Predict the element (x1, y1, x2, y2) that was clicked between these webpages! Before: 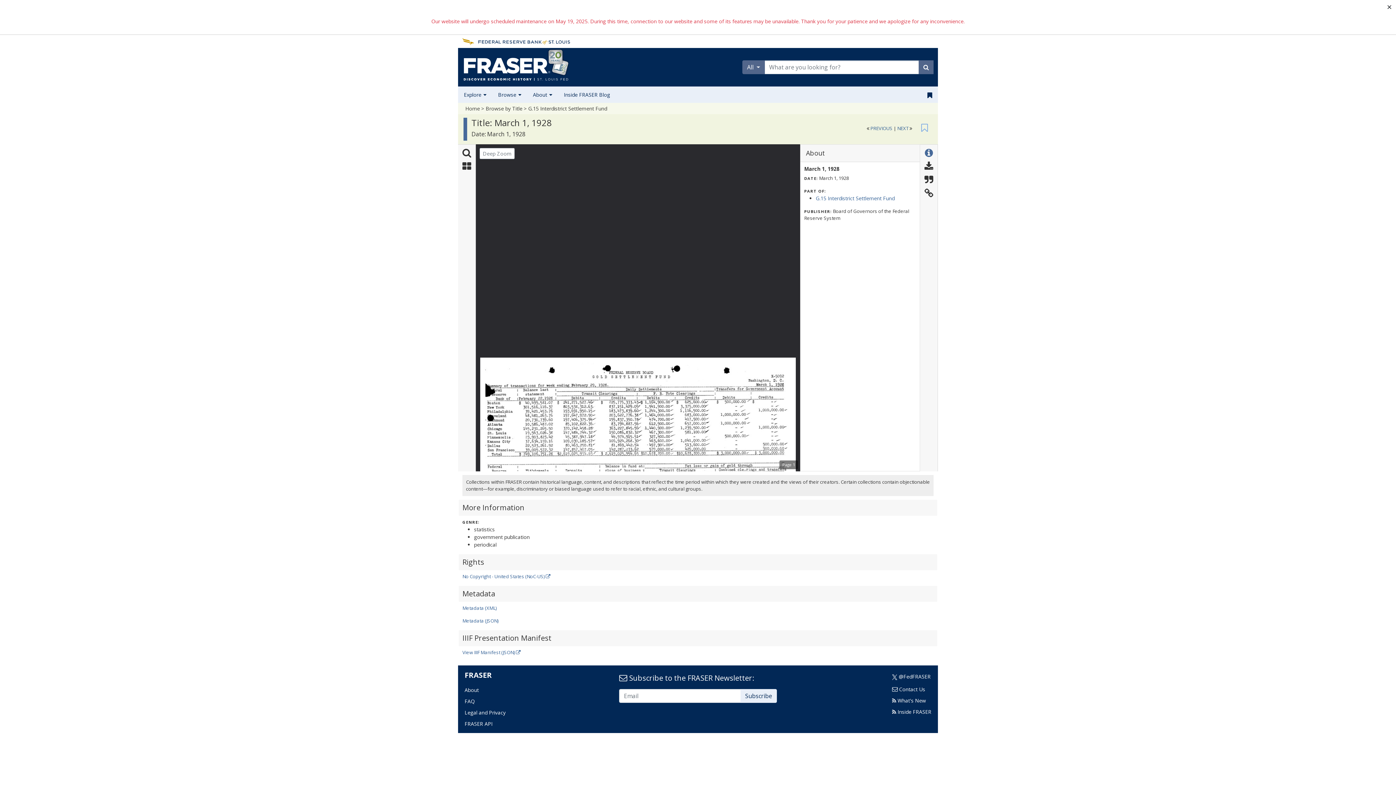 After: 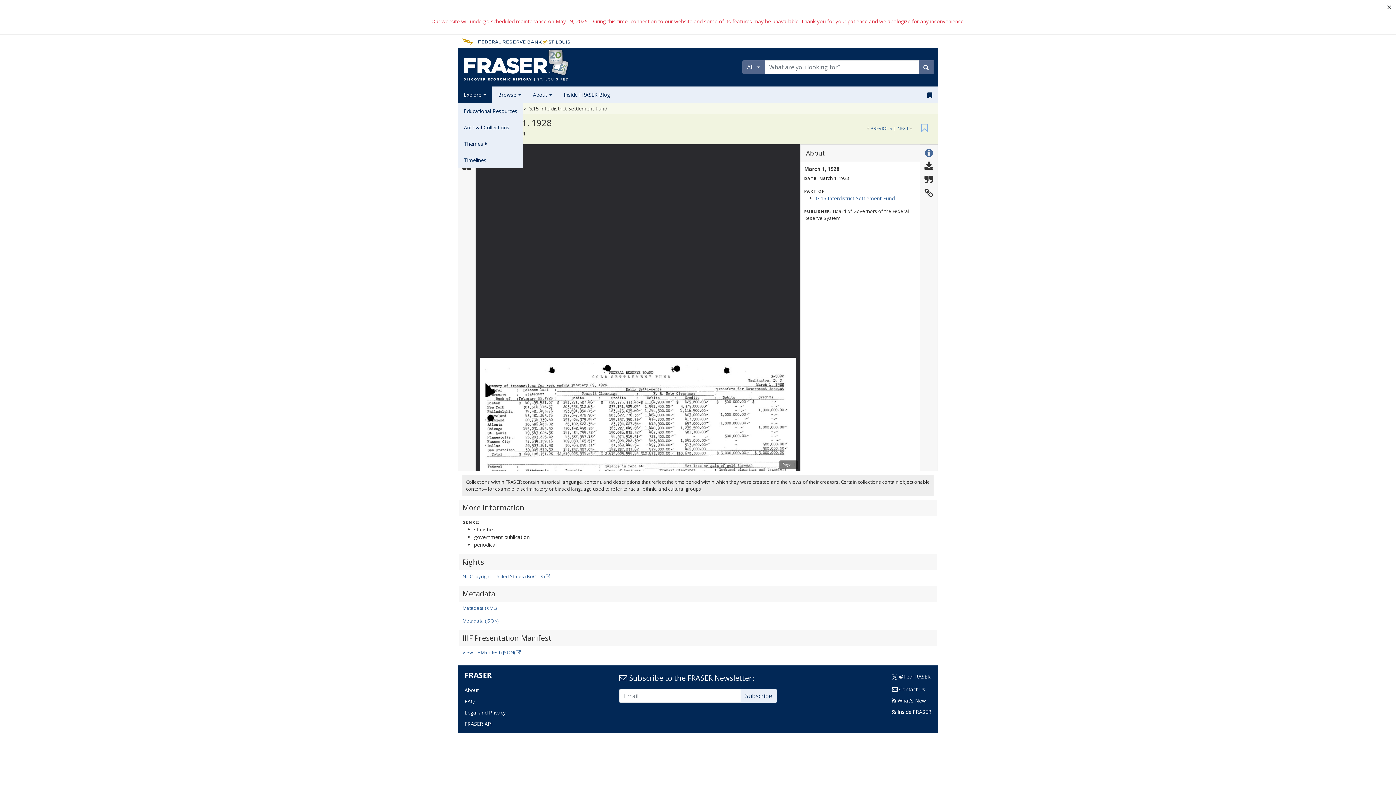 Action: label: Explore  bbox: (458, 86, 492, 103)